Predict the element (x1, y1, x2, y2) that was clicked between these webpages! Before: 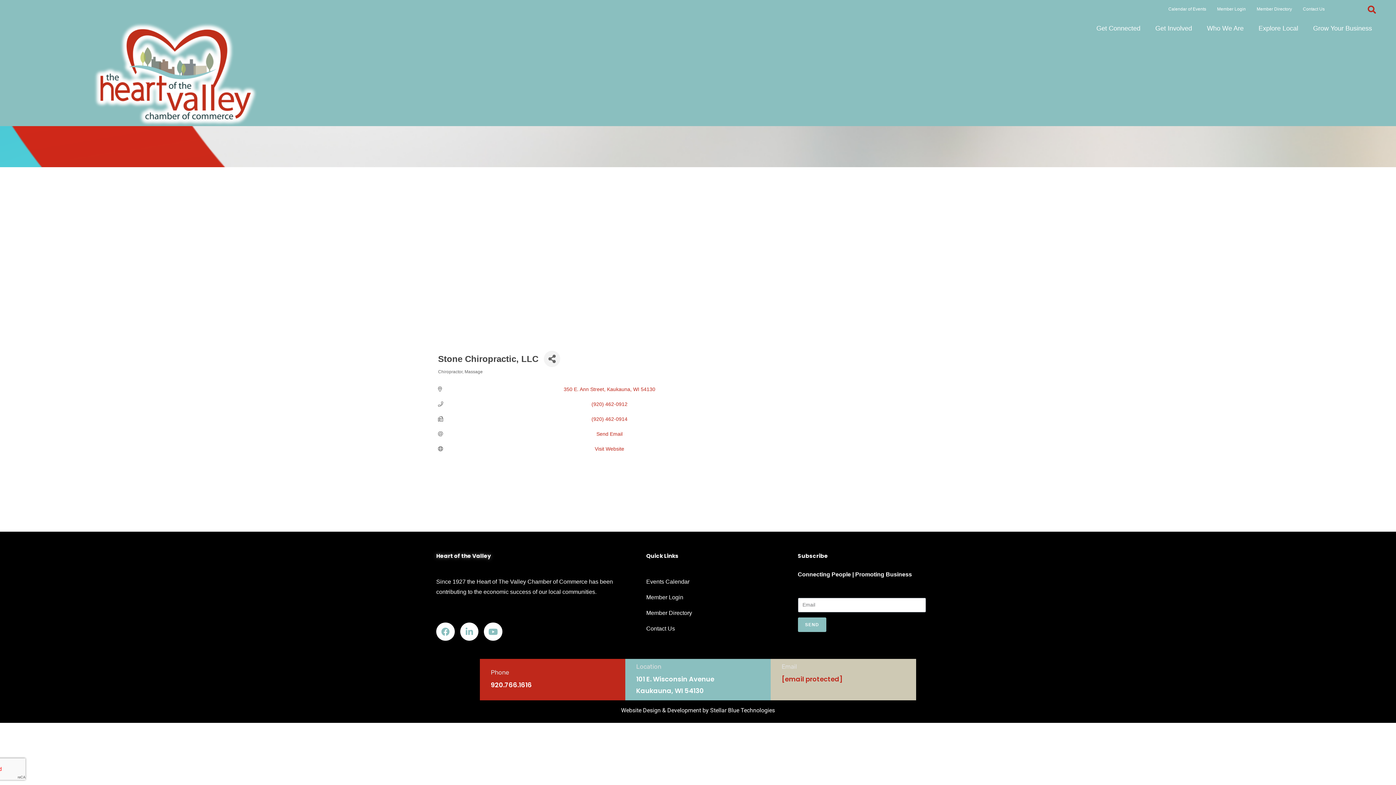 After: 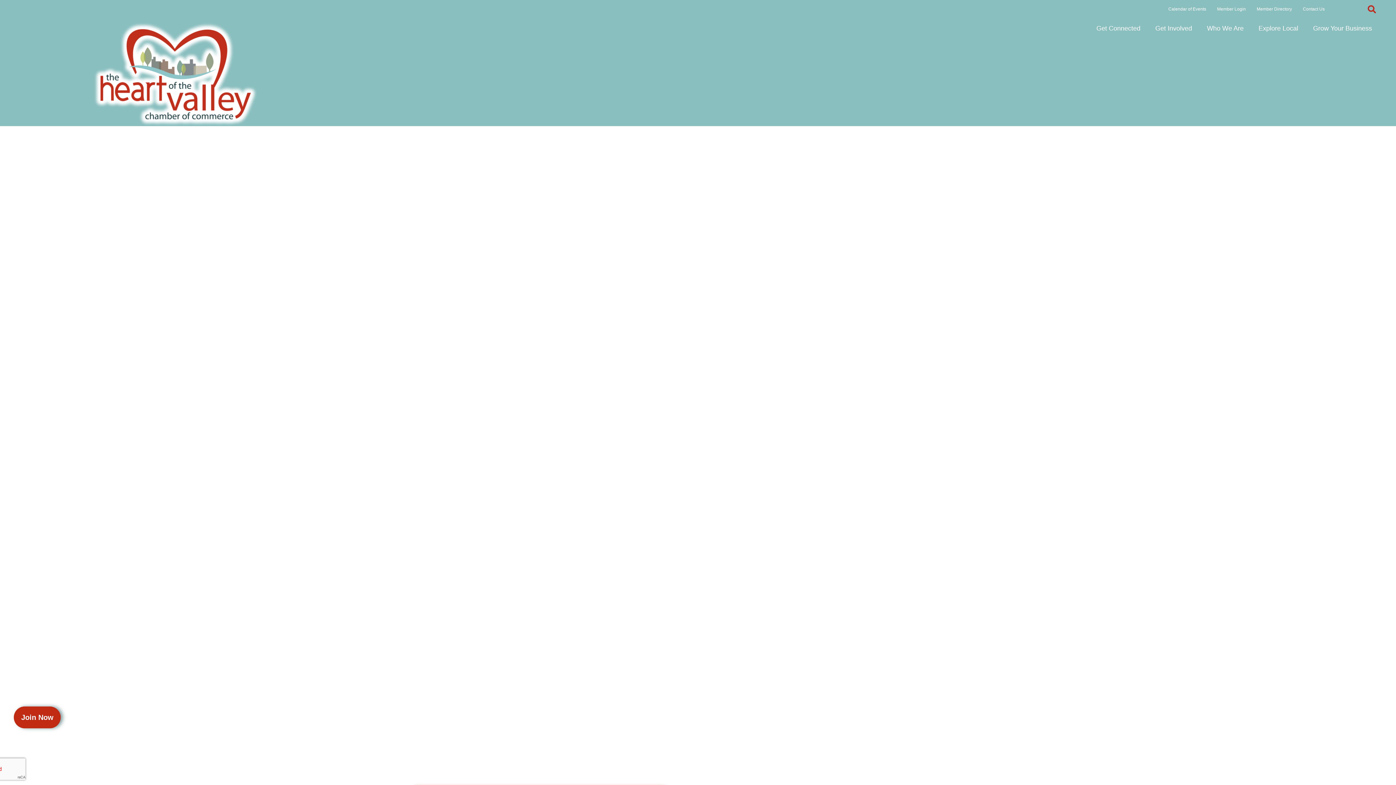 Action: bbox: (1307, 19, 1381, 37) label: Grow Your Business